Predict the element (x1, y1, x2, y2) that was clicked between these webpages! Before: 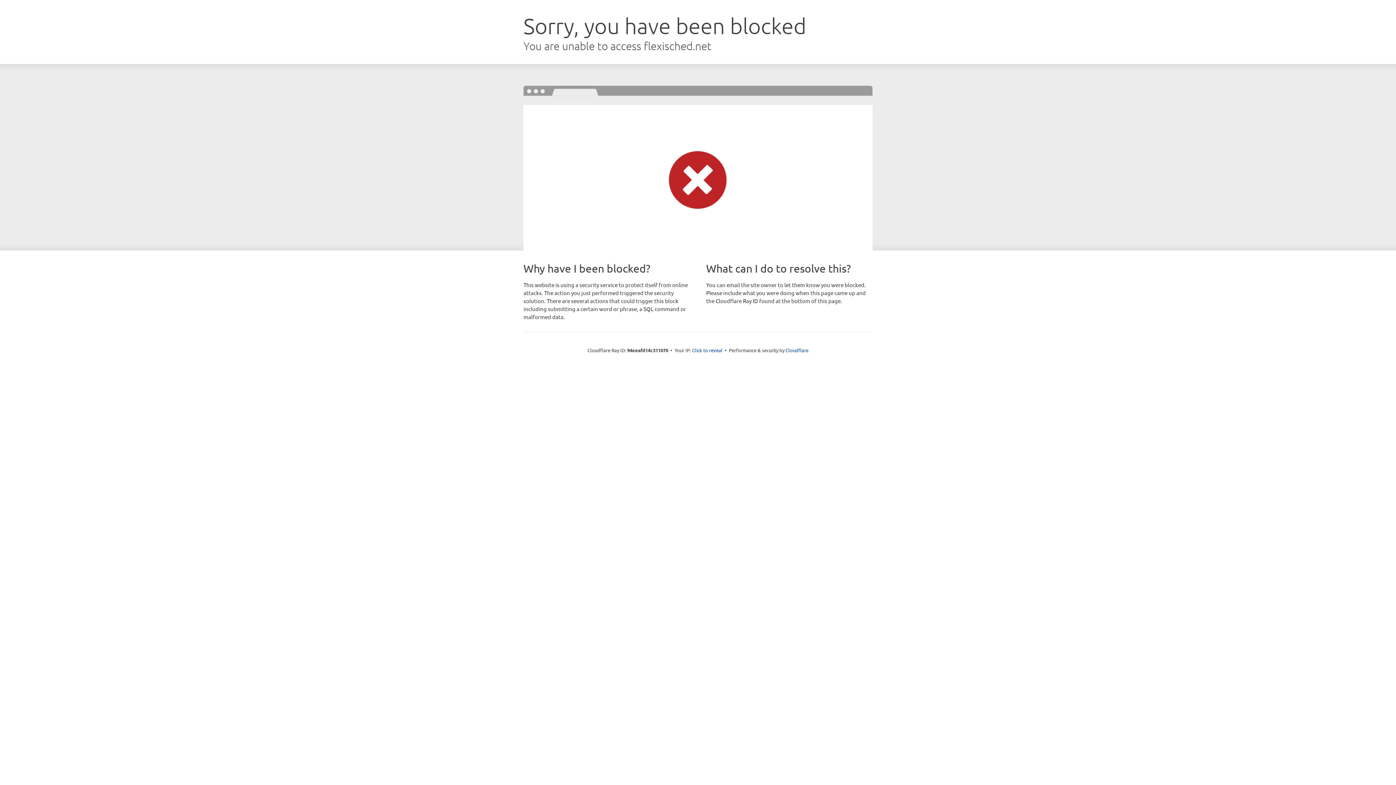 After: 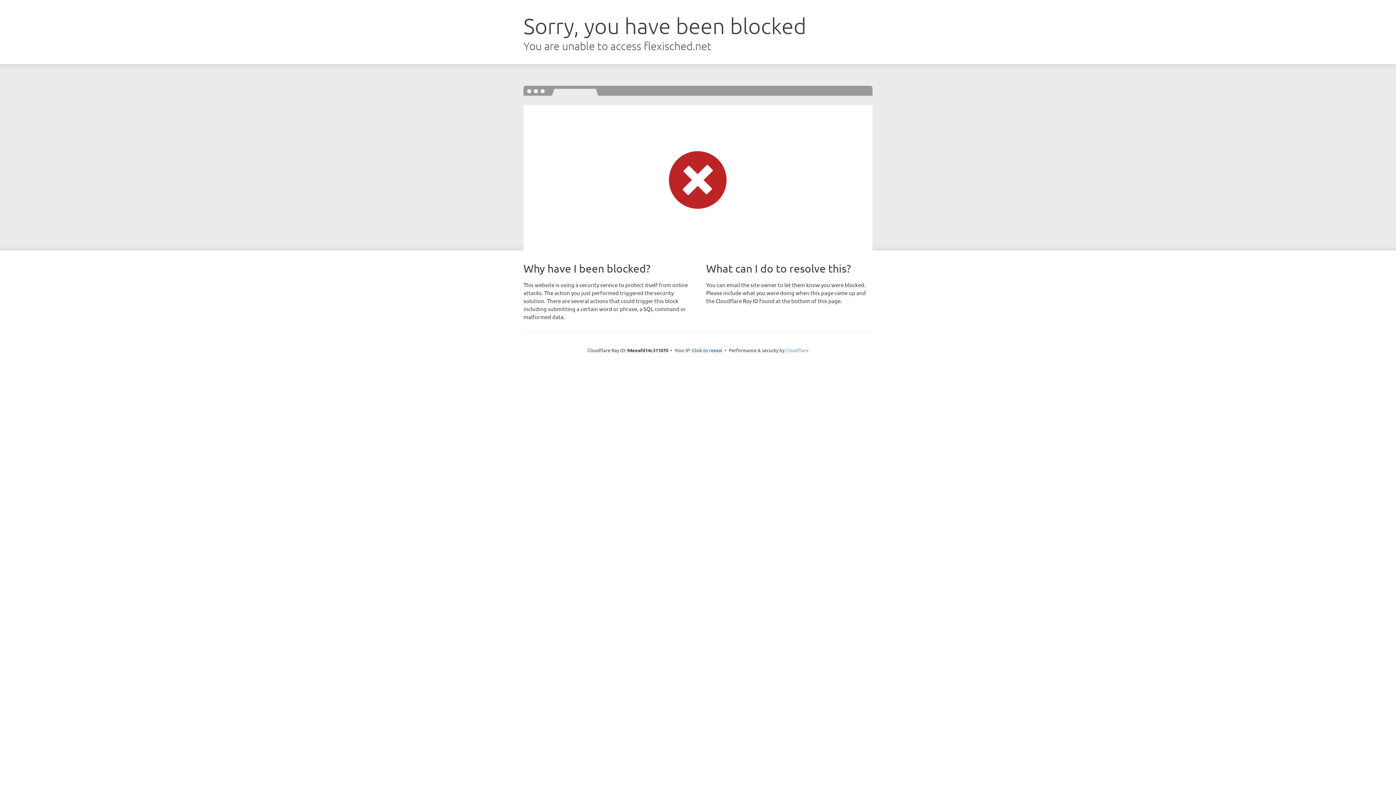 Action: label: Cloudflare bbox: (785, 347, 808, 353)